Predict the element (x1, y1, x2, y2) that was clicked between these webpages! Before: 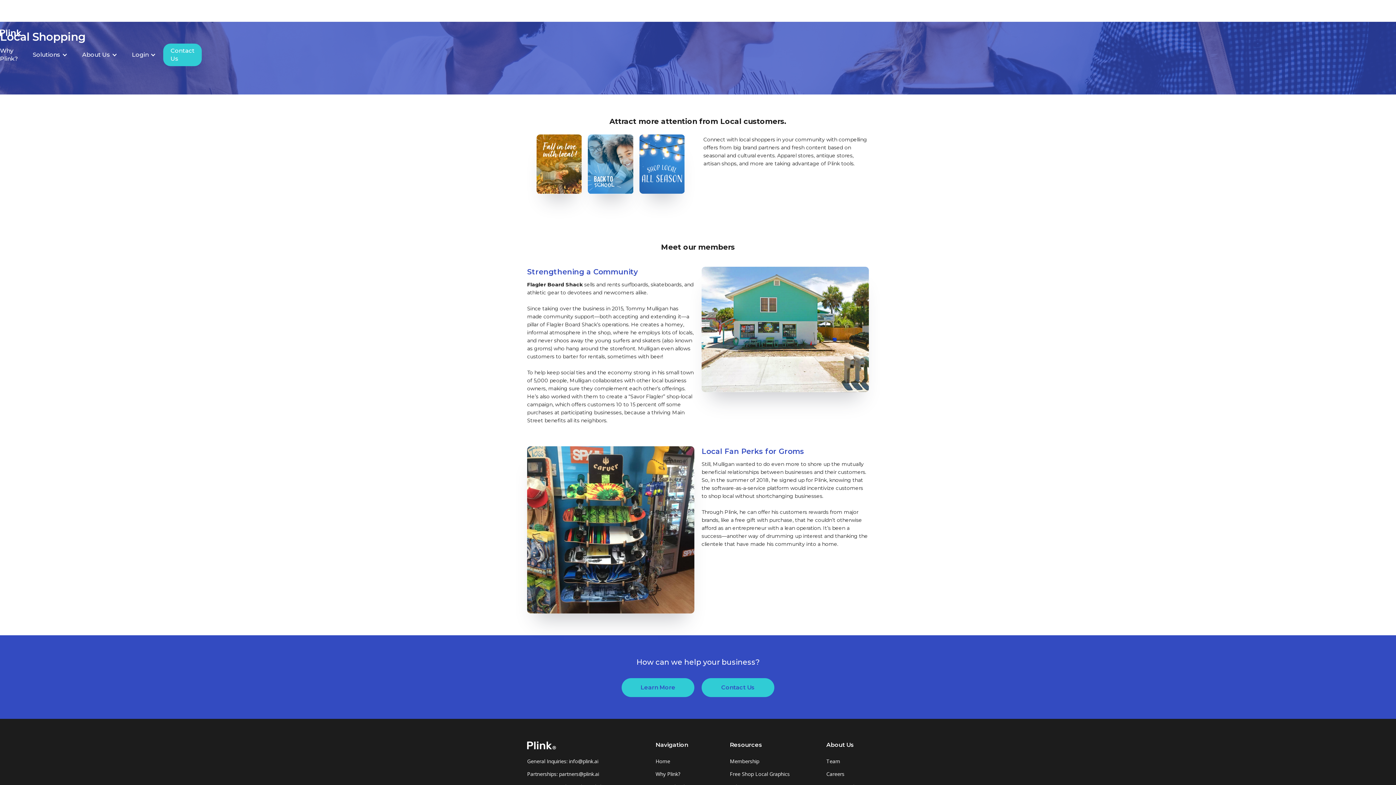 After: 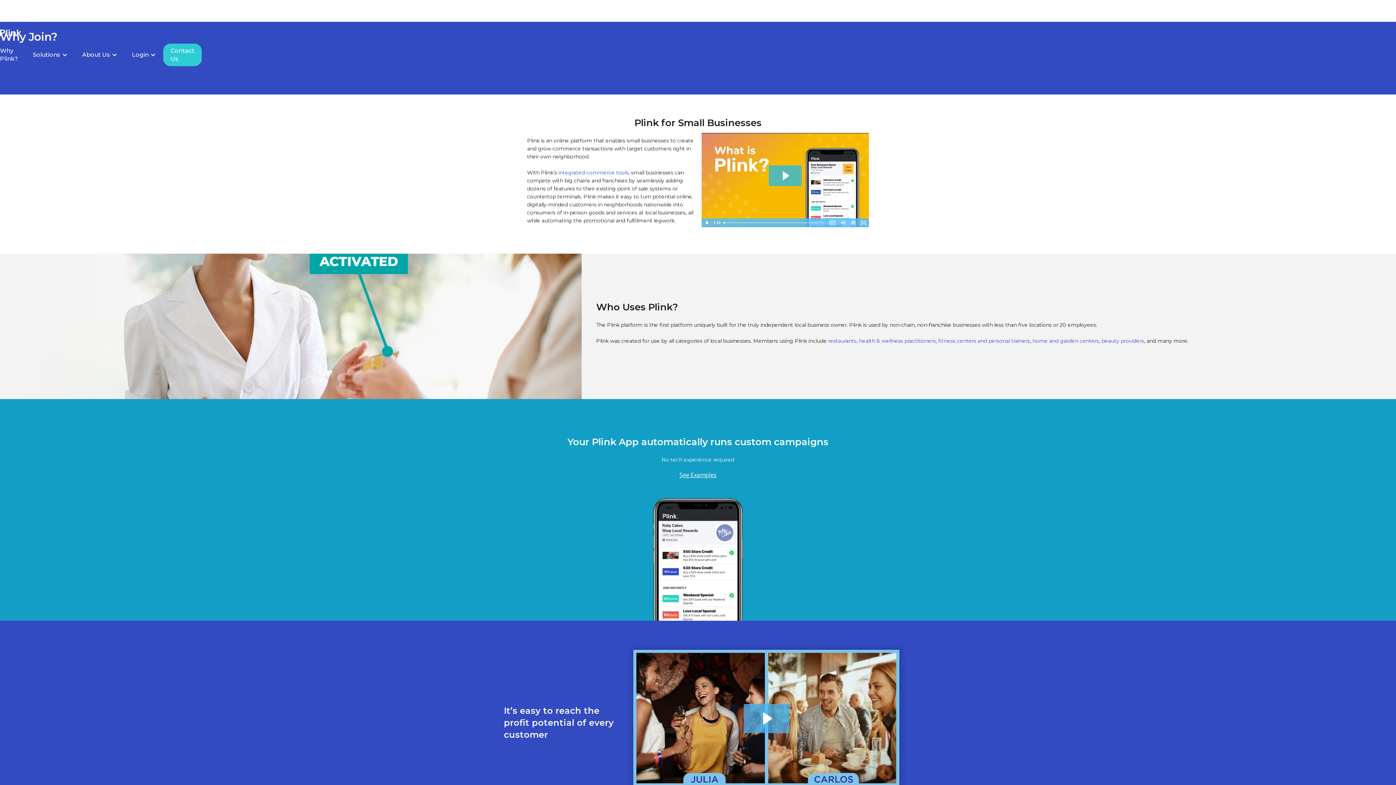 Action: label: Why Plink? bbox: (655, 769, 693, 779)